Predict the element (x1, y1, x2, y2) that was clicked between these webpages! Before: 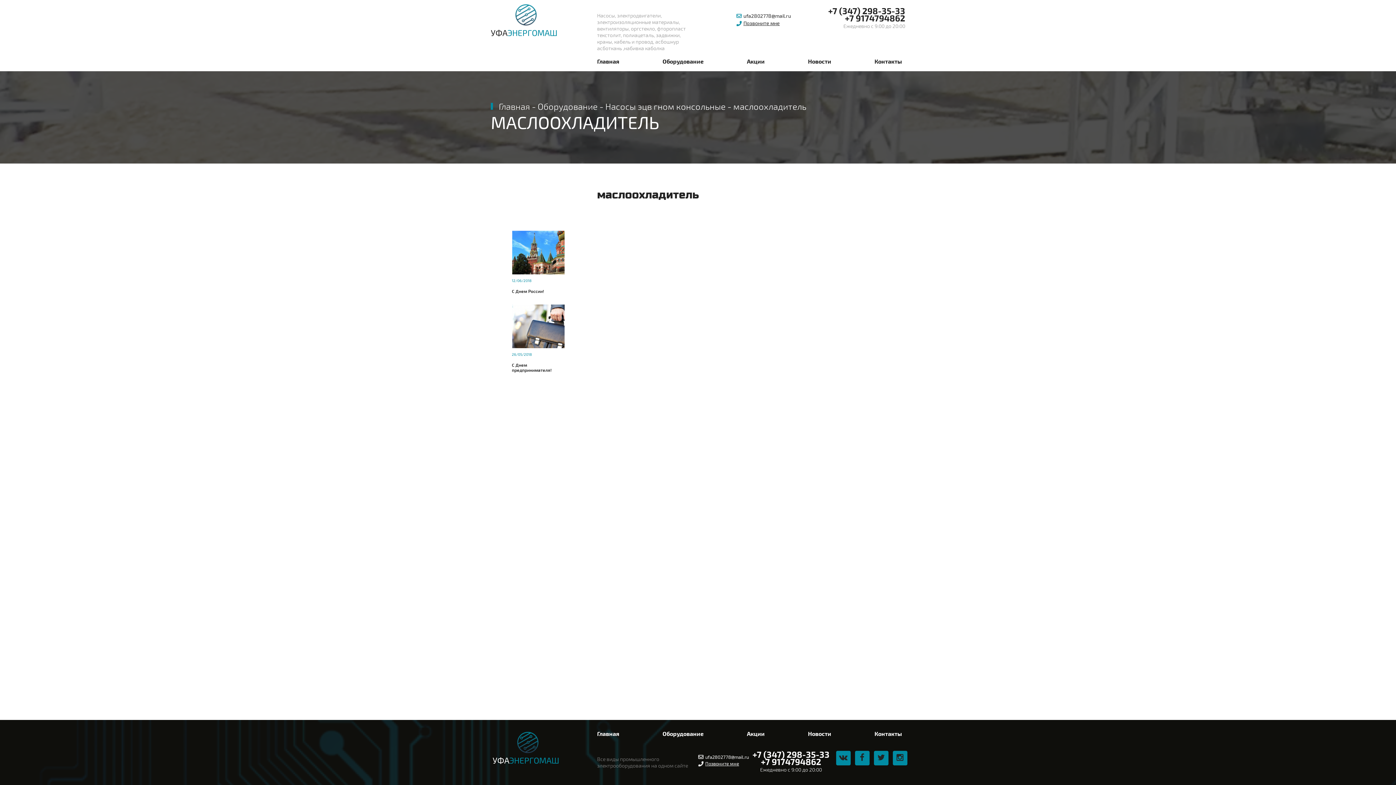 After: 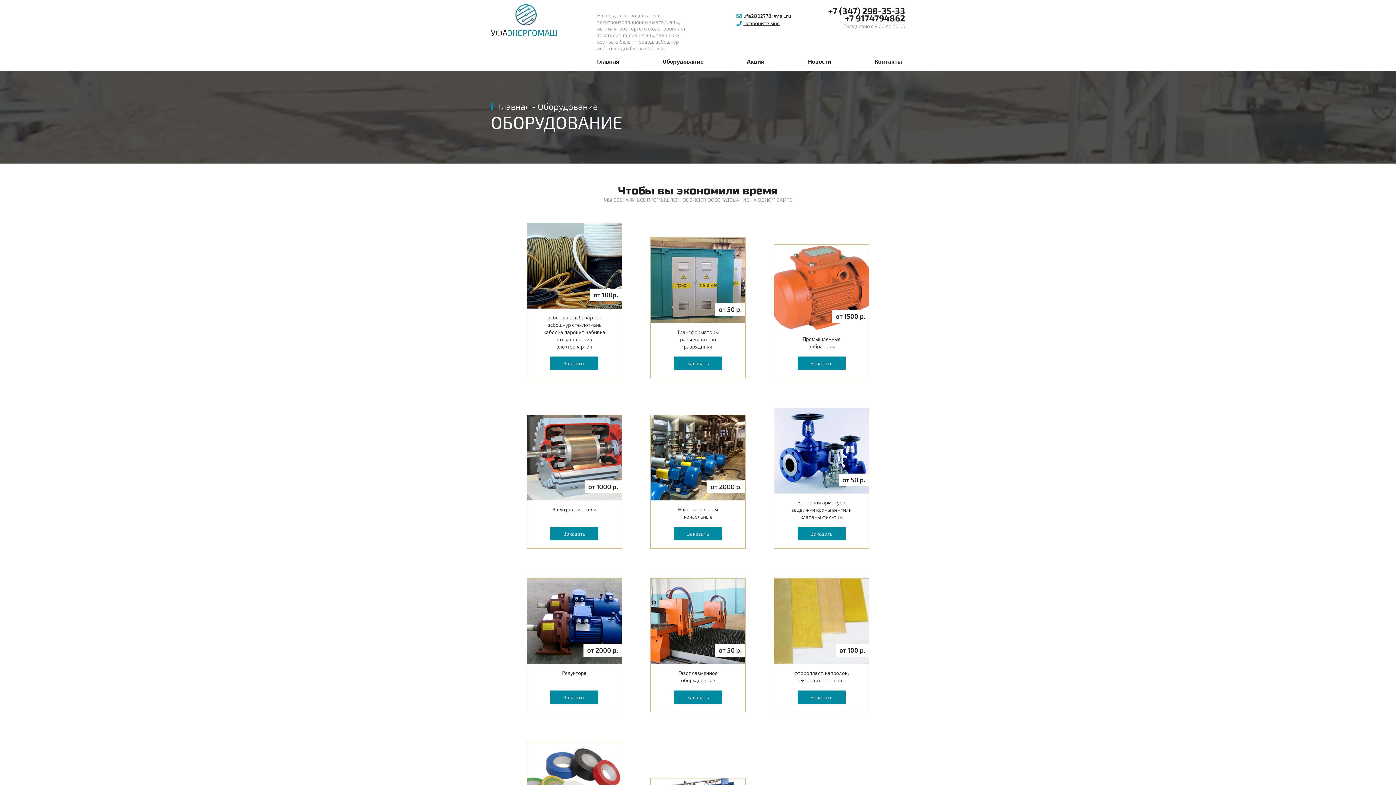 Action: bbox: (662, 730, 703, 737) label: Оборудование